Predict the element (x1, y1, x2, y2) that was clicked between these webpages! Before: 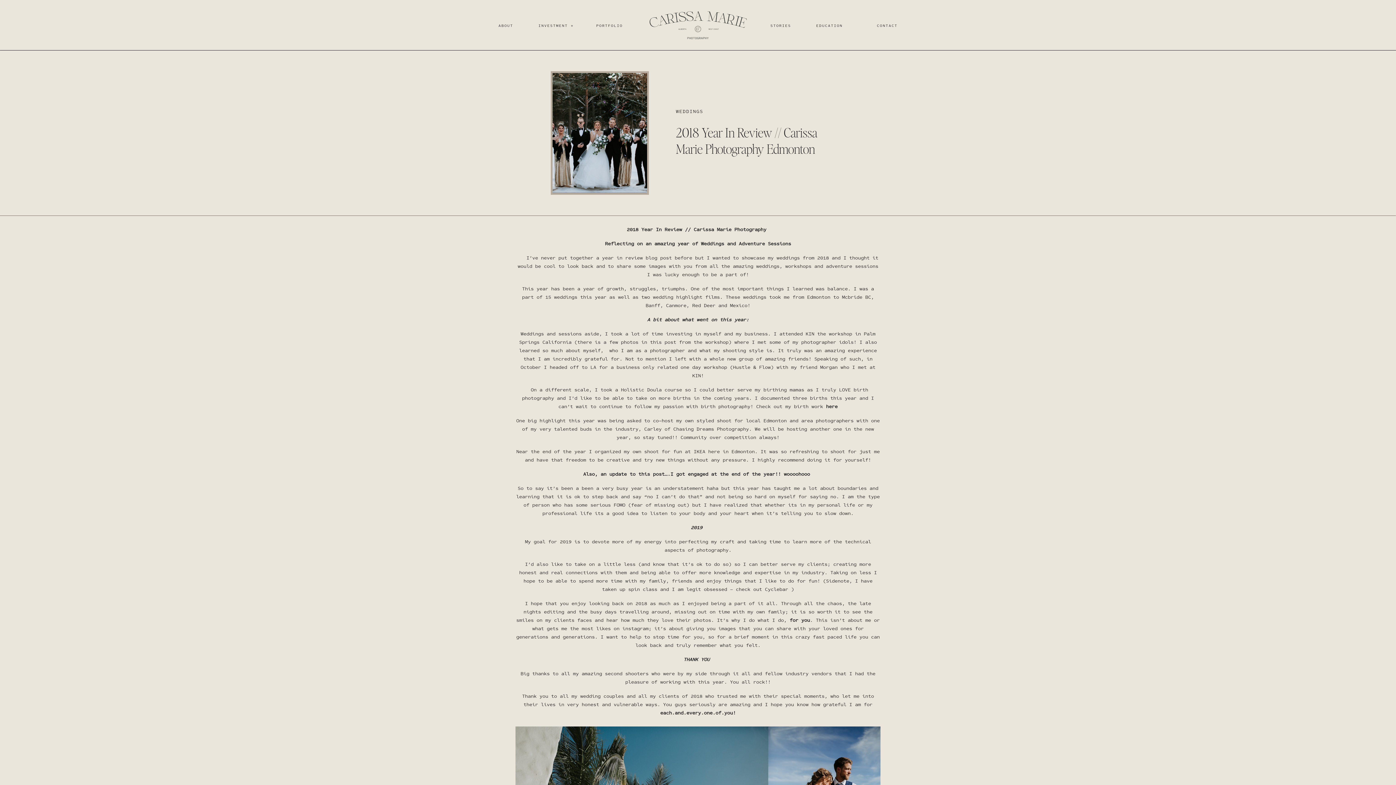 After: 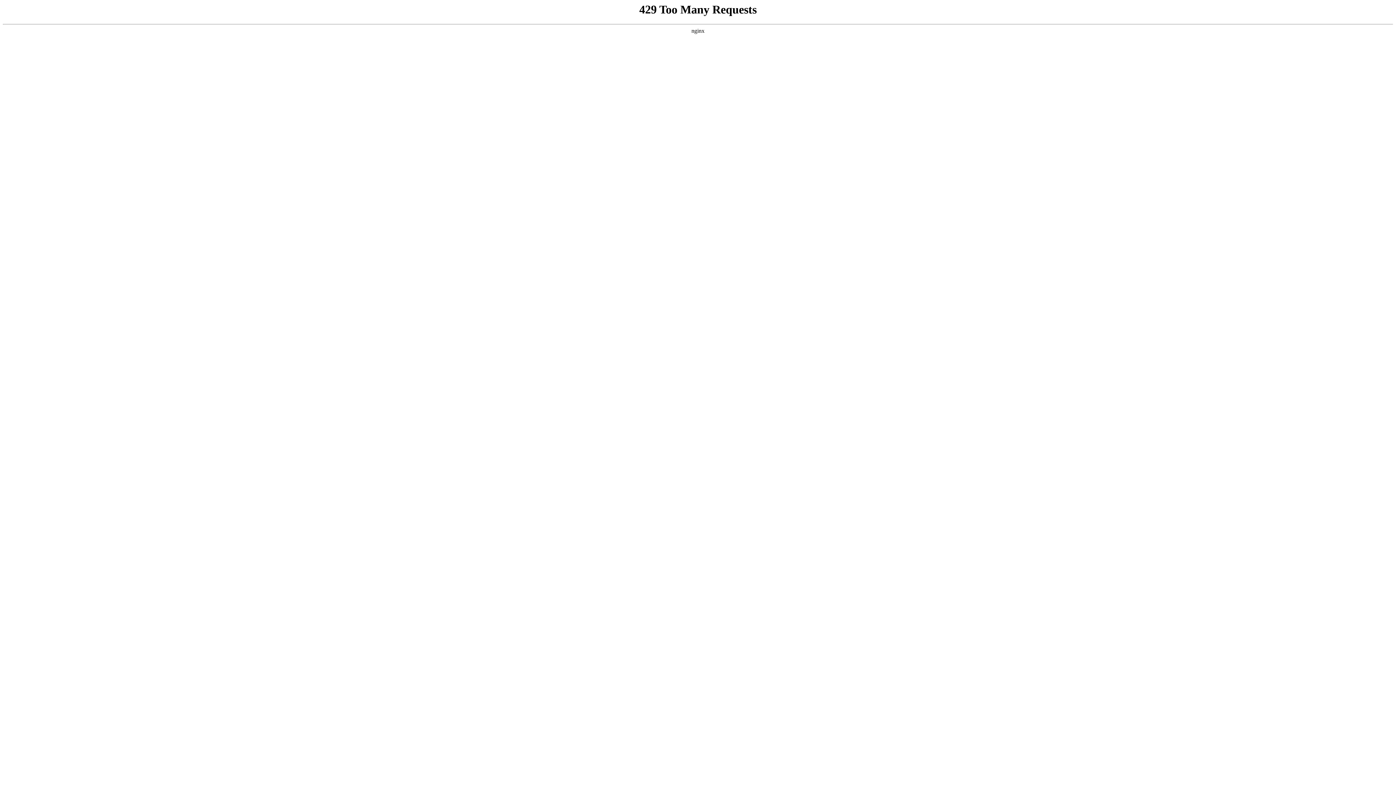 Action: bbox: (820, 364, 837, 370) label: Morgan